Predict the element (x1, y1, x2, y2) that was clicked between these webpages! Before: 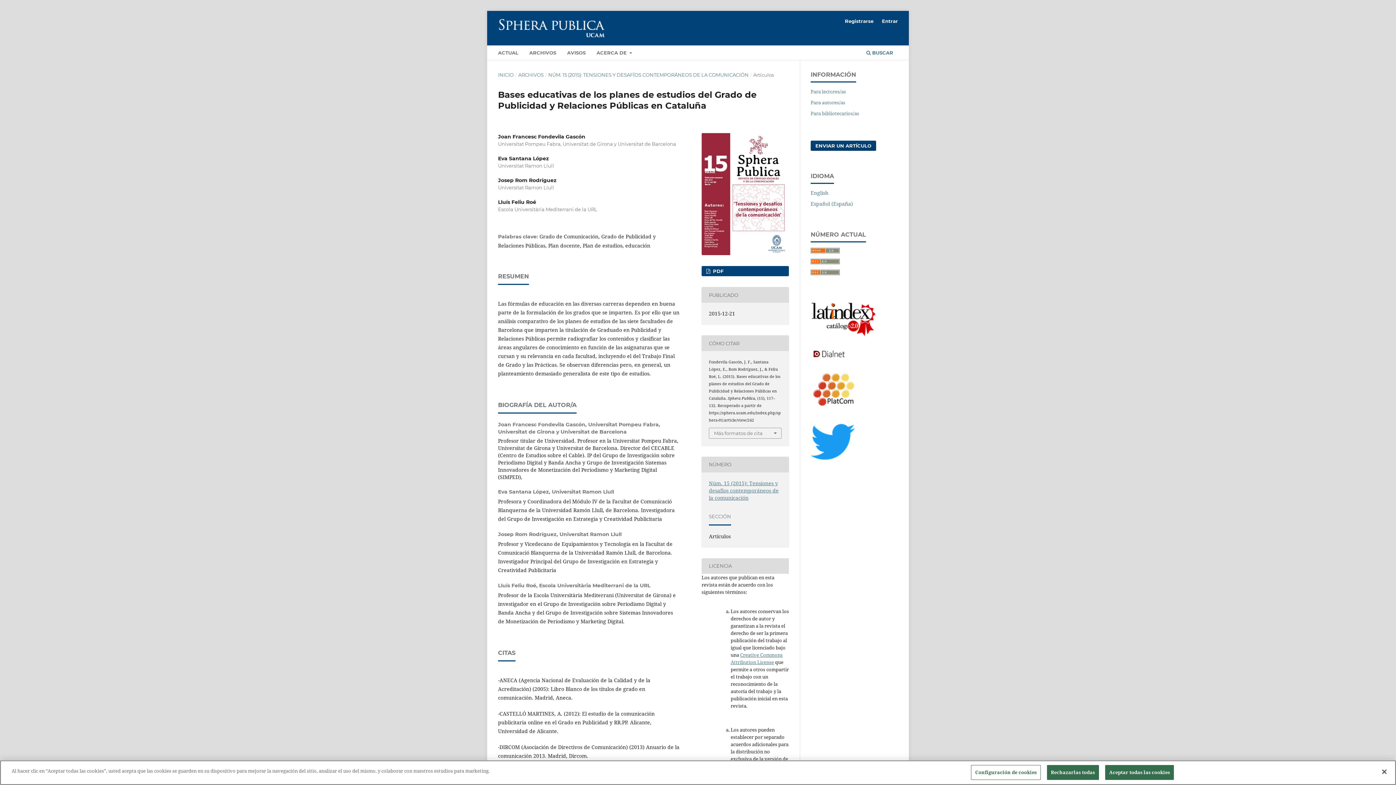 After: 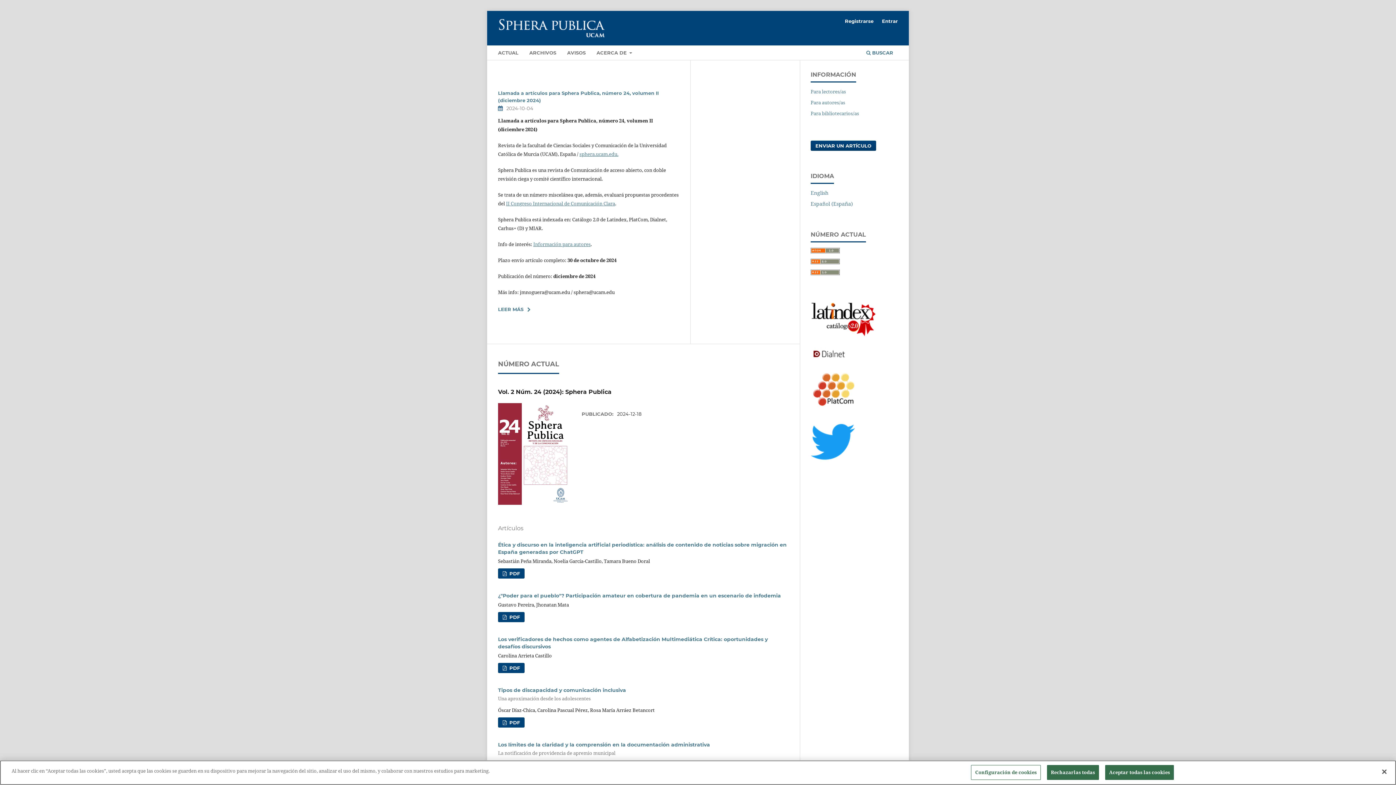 Action: bbox: (498, 18, 605, 38)